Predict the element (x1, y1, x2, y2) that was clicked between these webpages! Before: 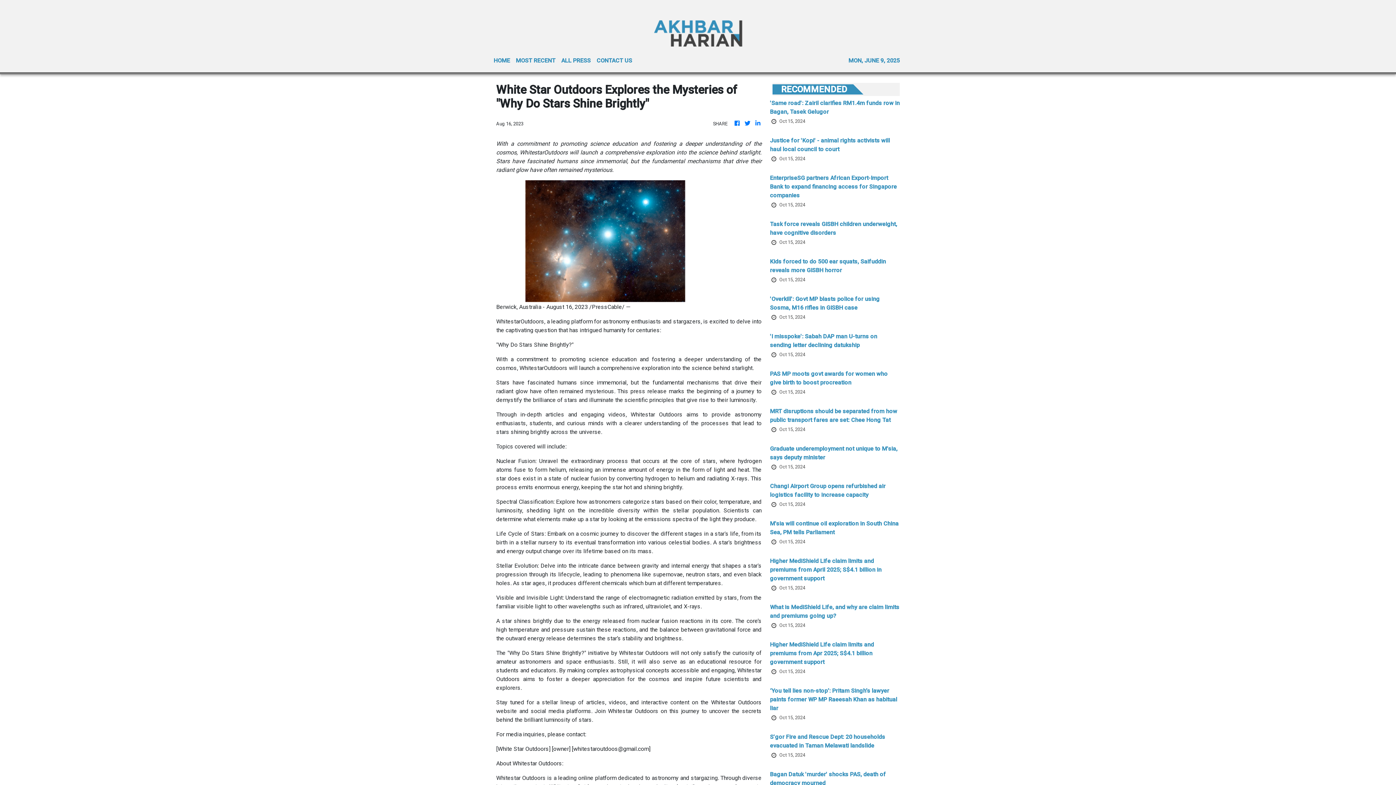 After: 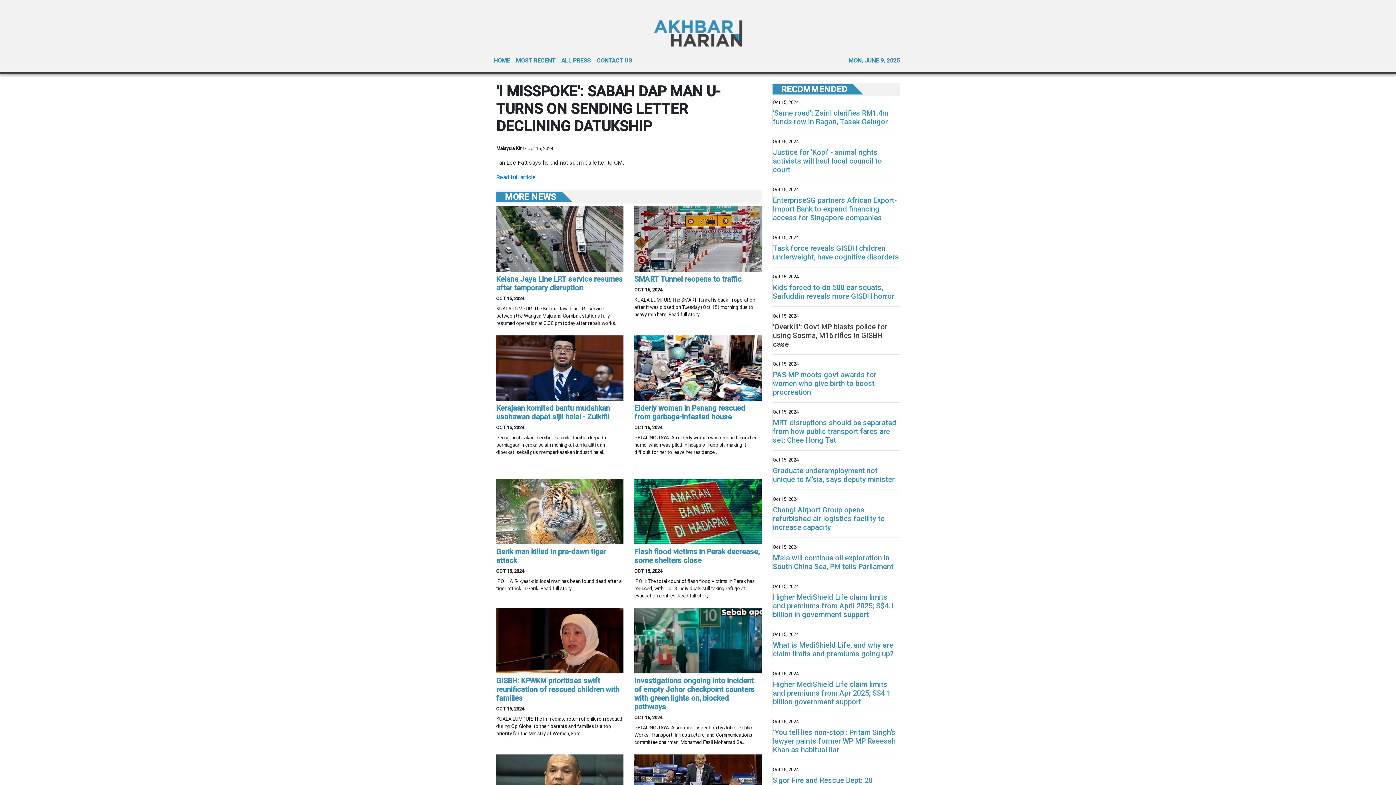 Action: bbox: (770, 332, 900, 351) label: 'I misspoke': Sabah DAP man U-turns on sending letter declining datukship